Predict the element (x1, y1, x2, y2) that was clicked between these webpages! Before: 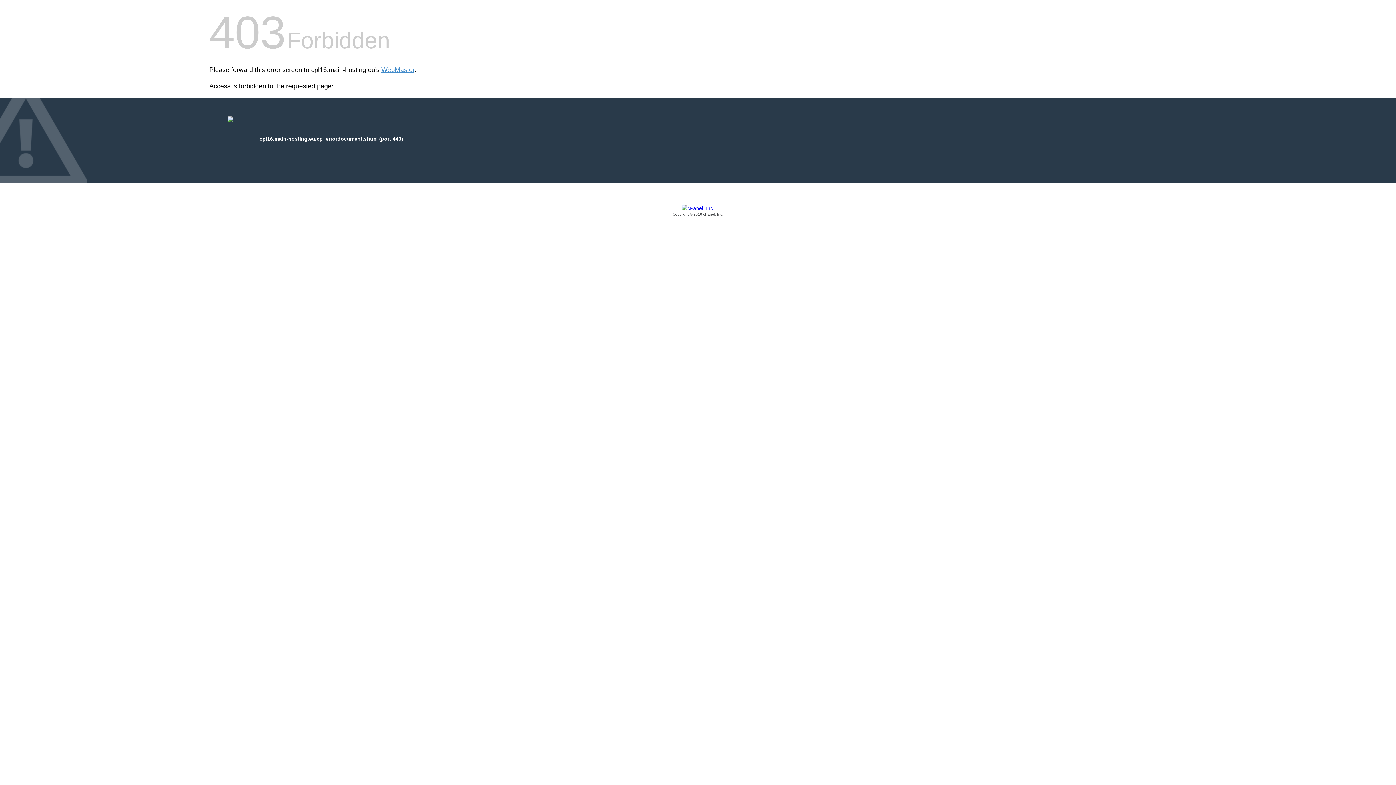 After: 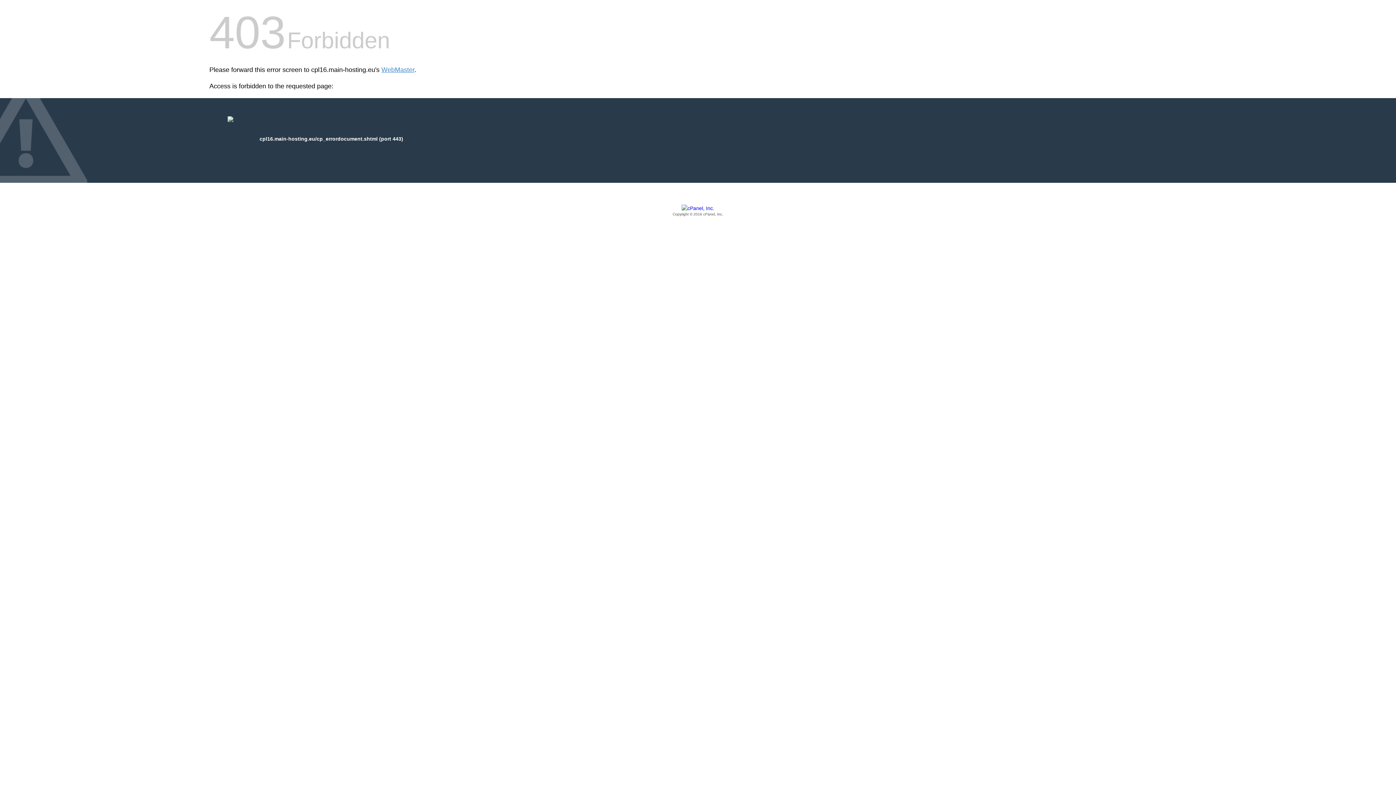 Action: bbox: (209, 205, 1186, 217) label: Copyright © 2016 cPanel, Inc.